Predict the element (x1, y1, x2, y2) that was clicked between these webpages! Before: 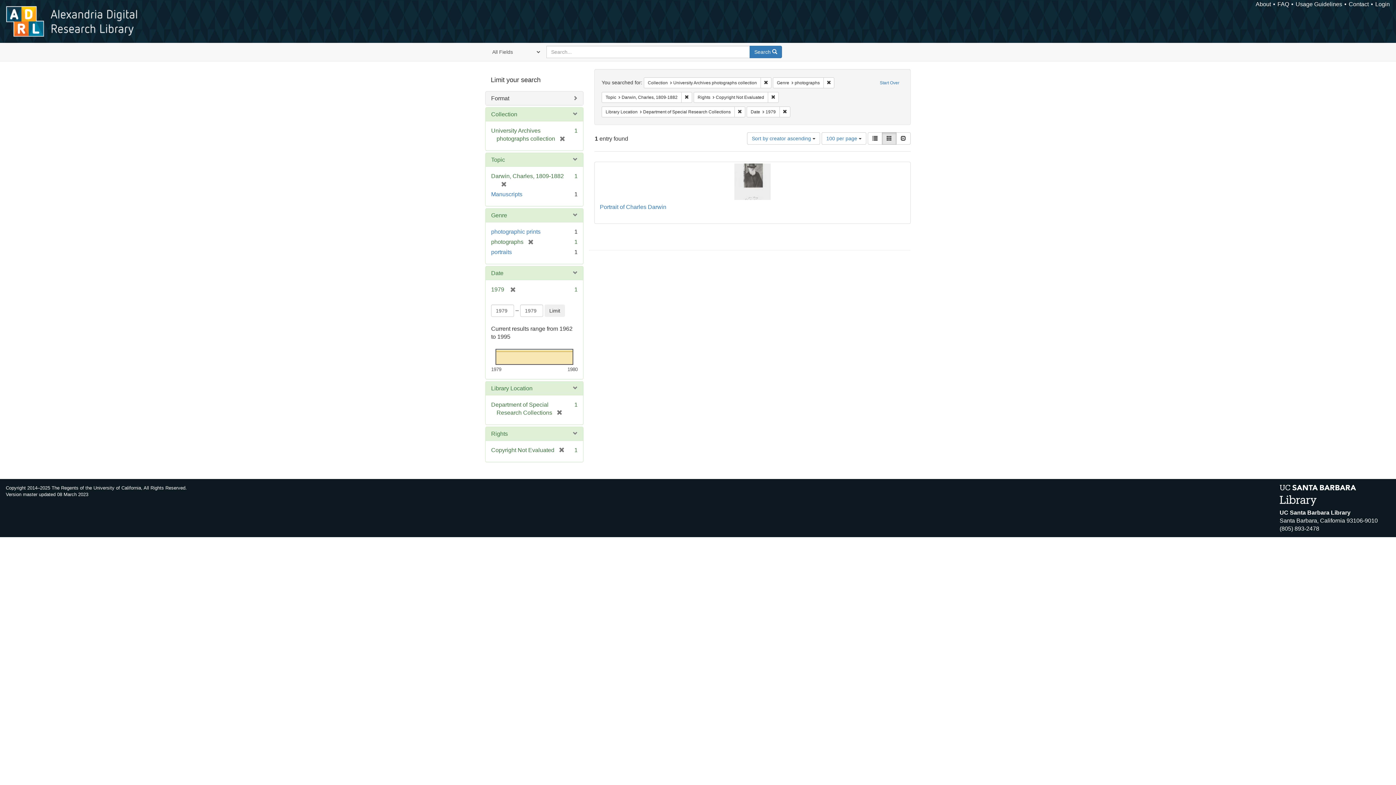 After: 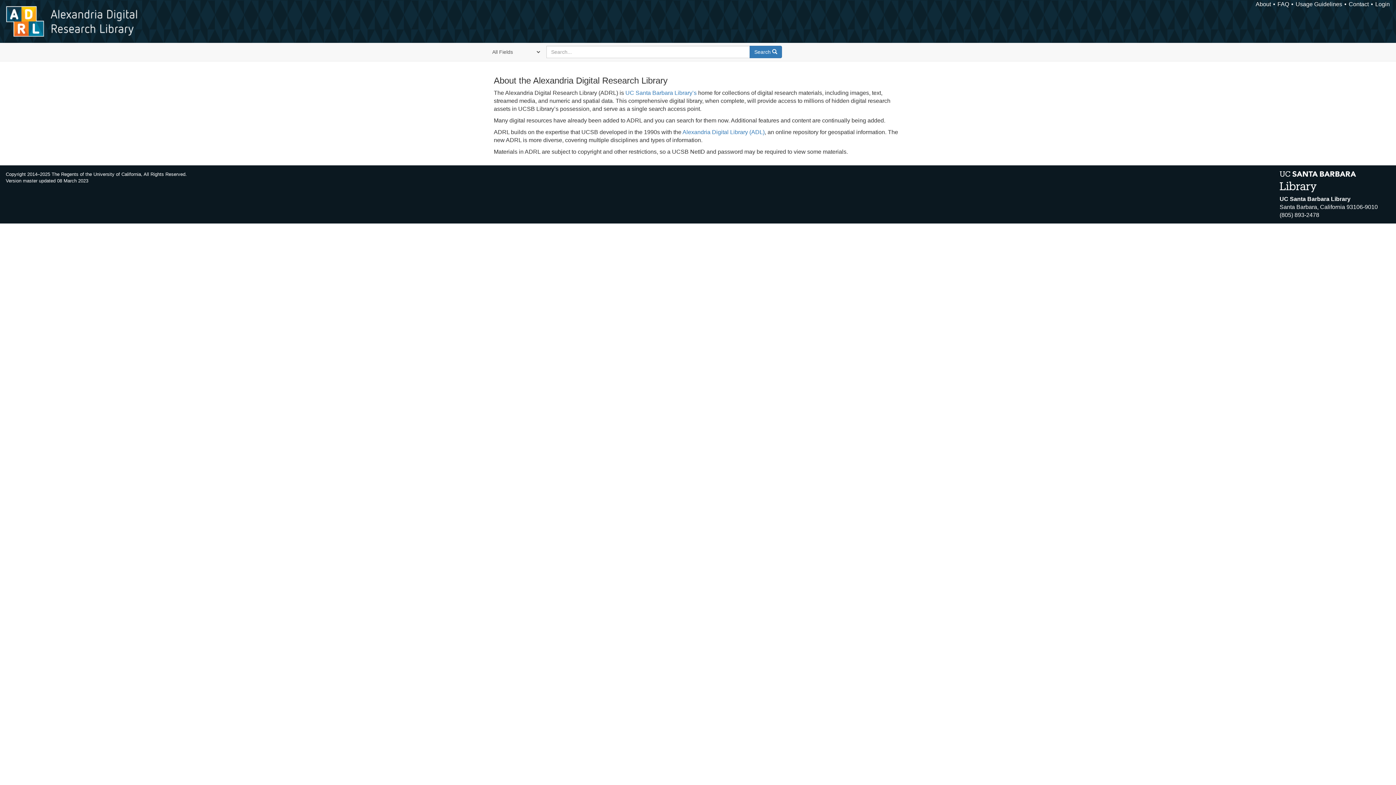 Action: bbox: (1256, 1, 1271, 7) label: About